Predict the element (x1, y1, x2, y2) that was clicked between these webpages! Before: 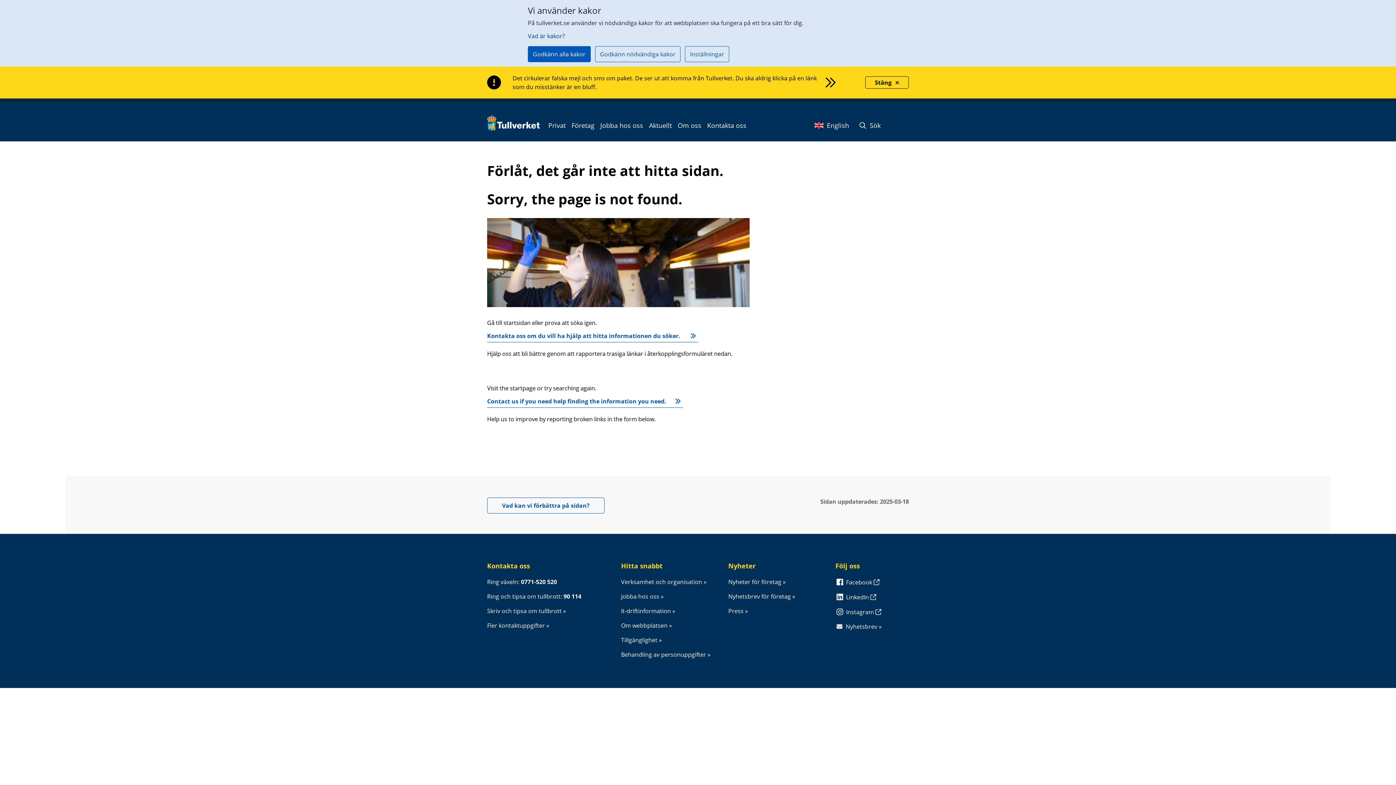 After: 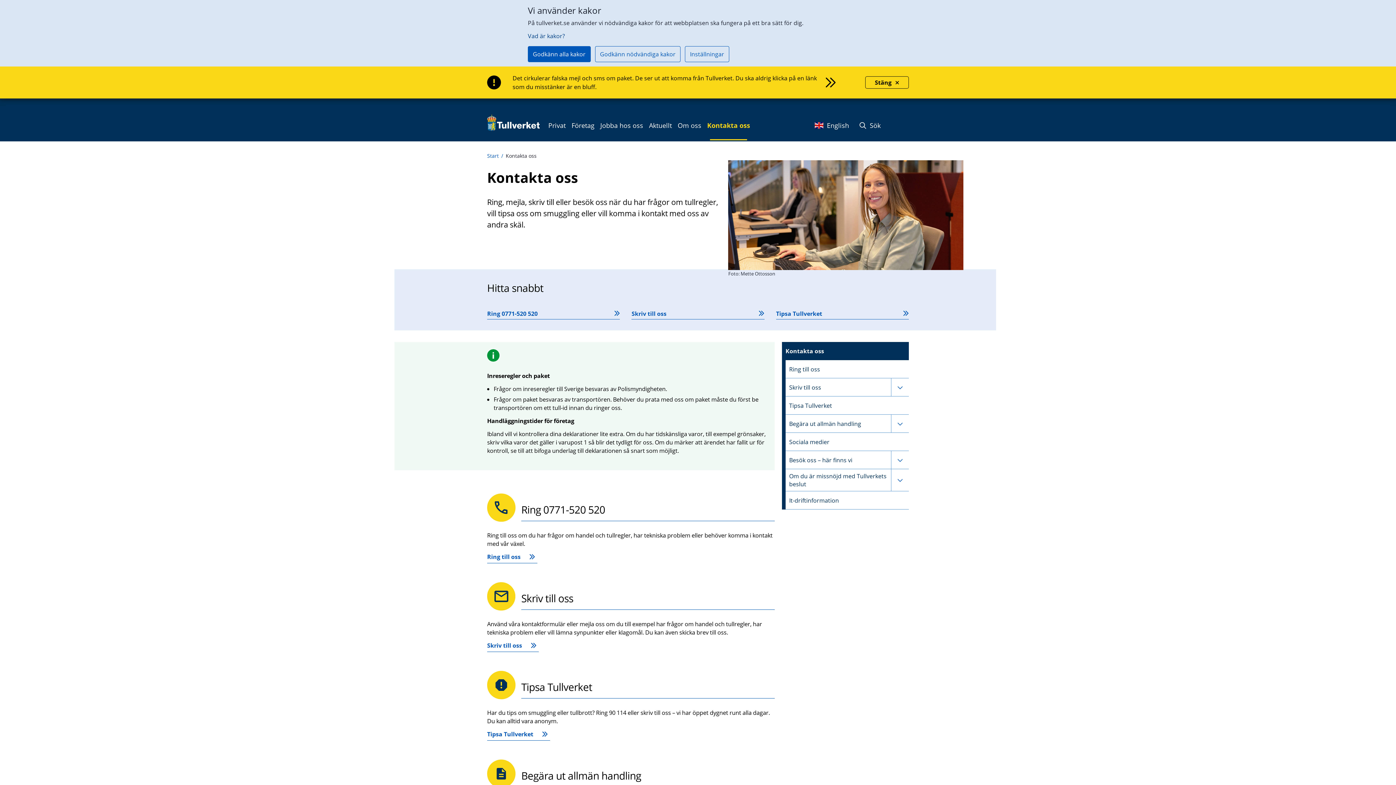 Action: label: Fler kontaktuppgifter bbox: (487, 621, 549, 629)